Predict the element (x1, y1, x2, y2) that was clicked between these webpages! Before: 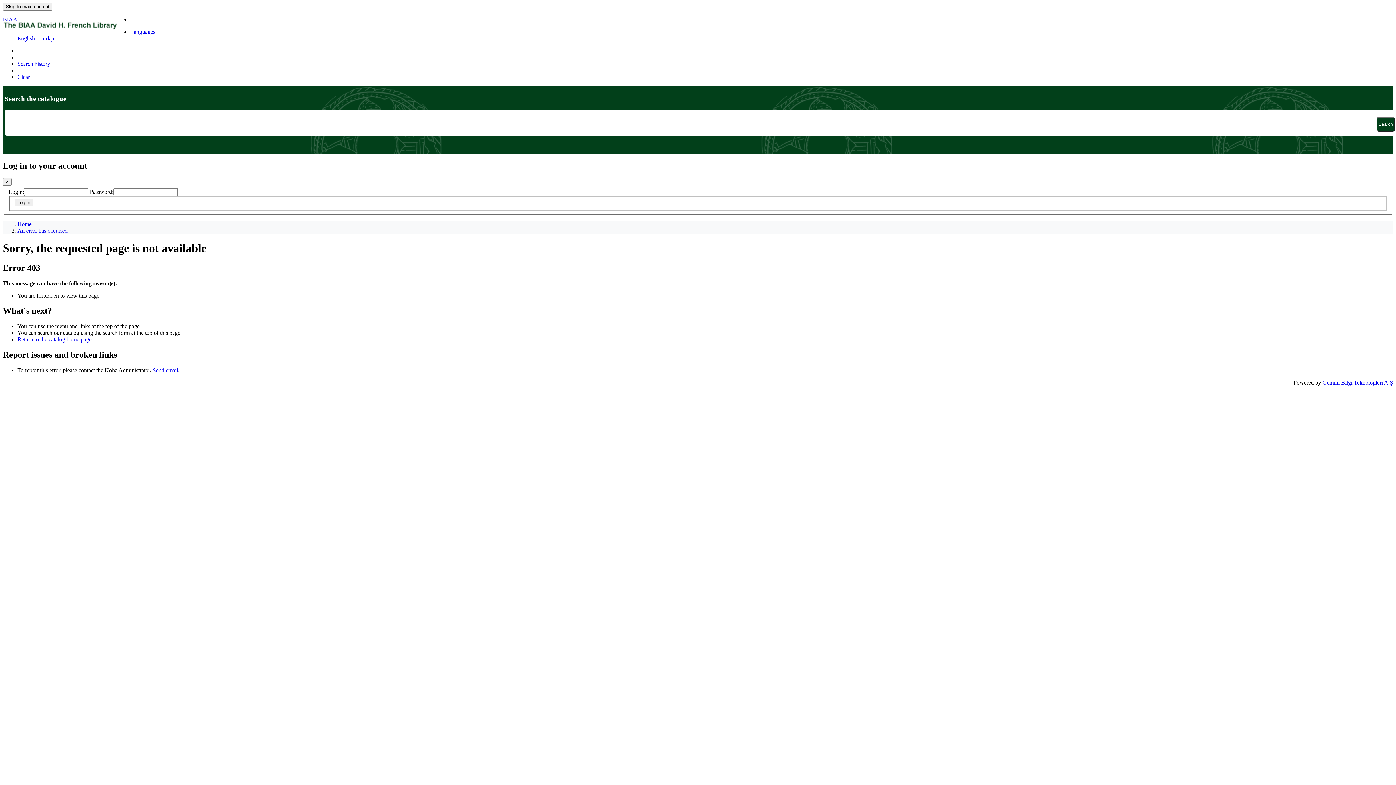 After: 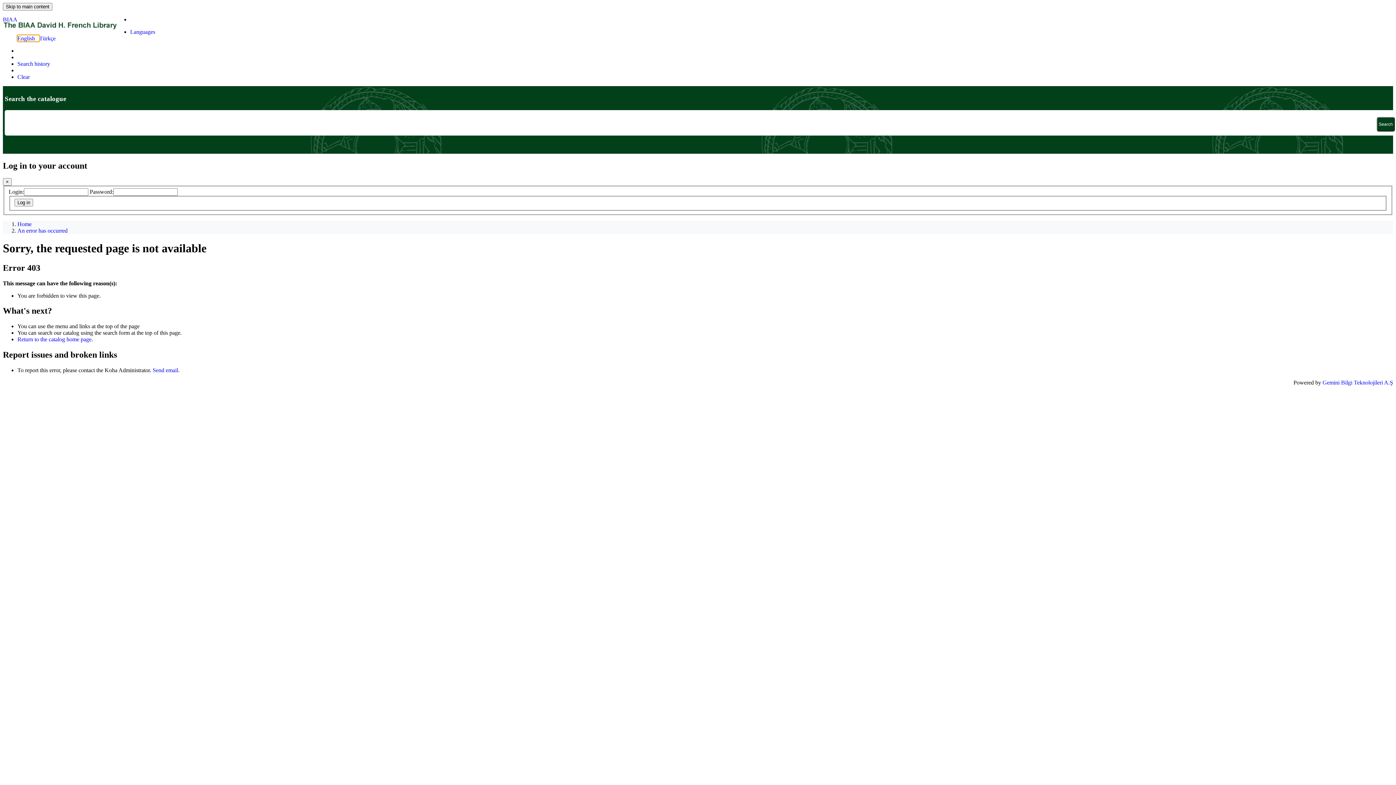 Action: bbox: (17, 35, 39, 41) label: English   